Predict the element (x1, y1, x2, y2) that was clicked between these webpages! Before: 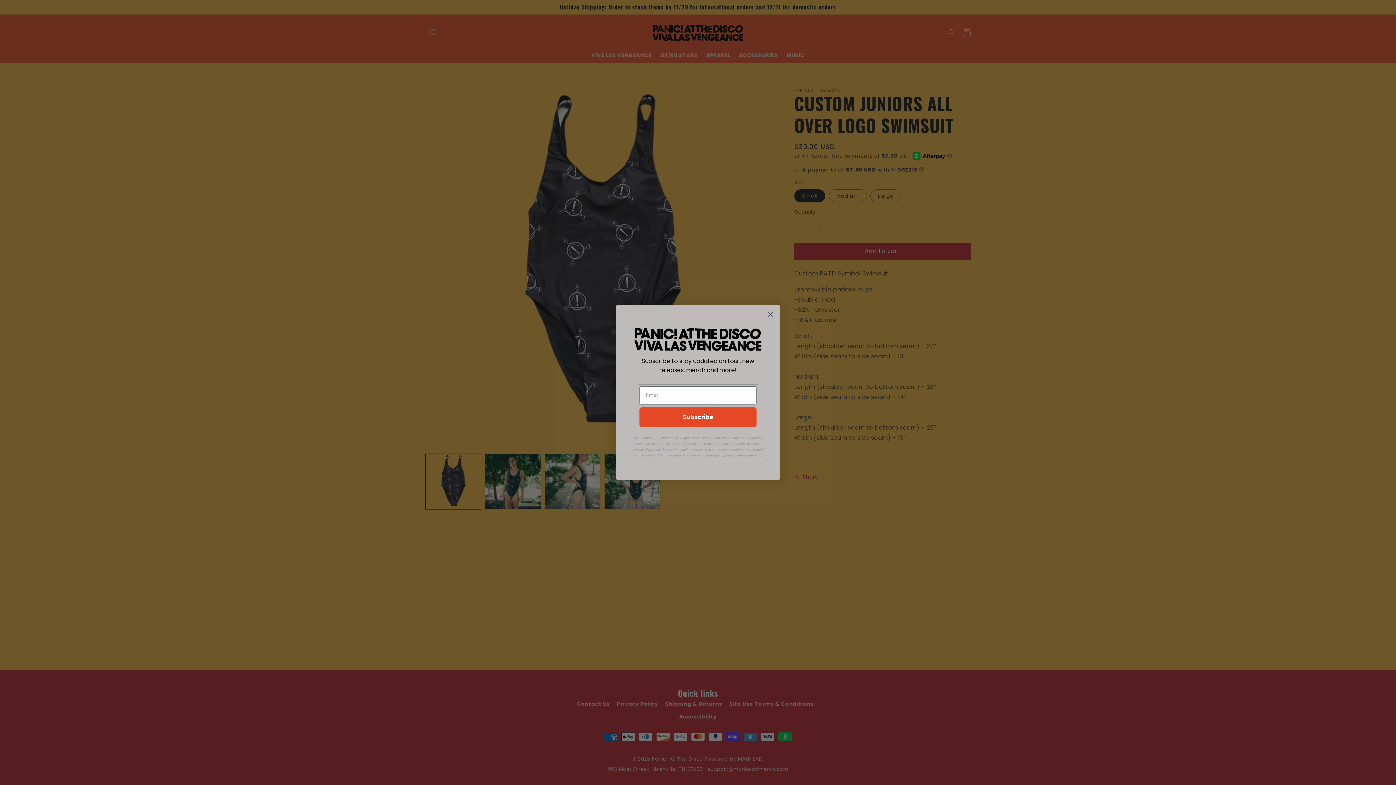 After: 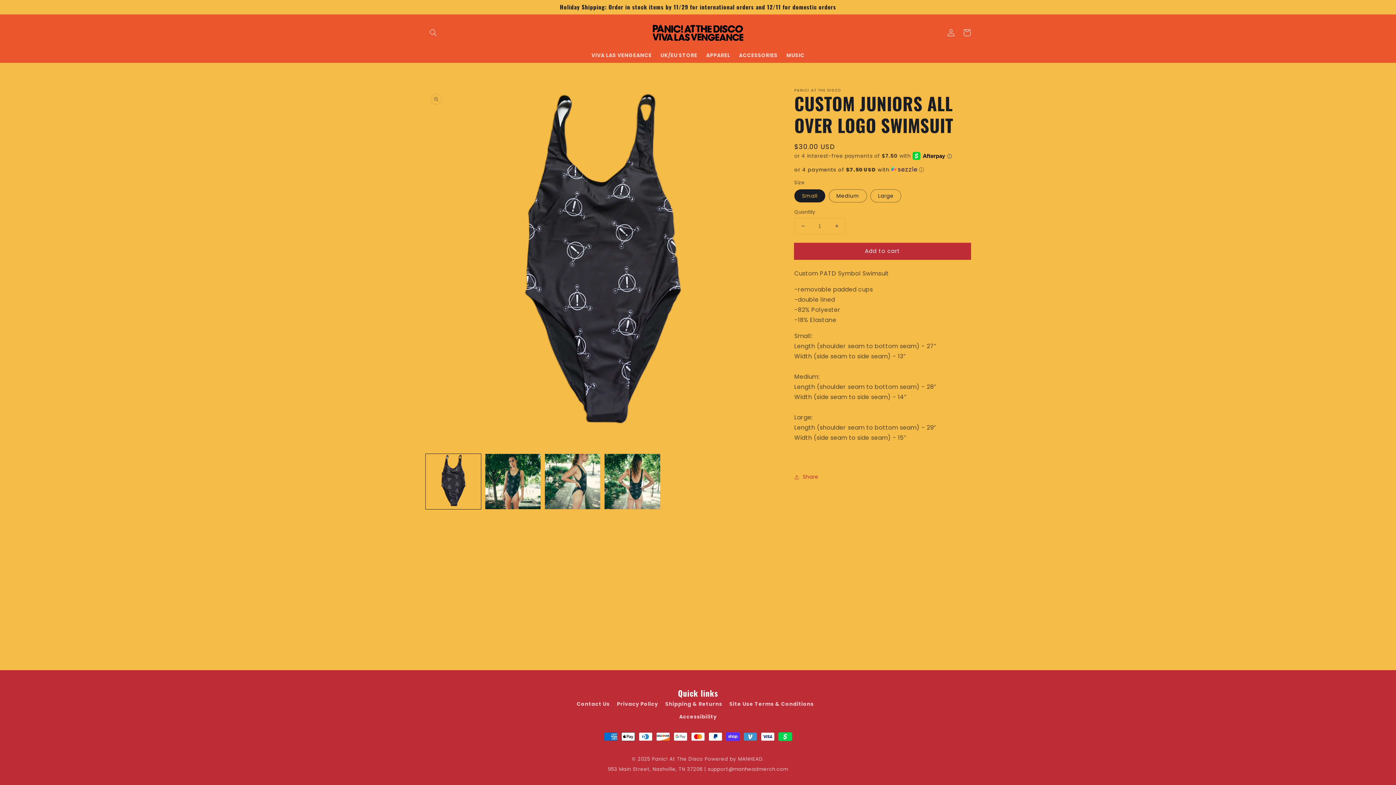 Action: bbox: (764, 308, 777, 320) label: Close dialog